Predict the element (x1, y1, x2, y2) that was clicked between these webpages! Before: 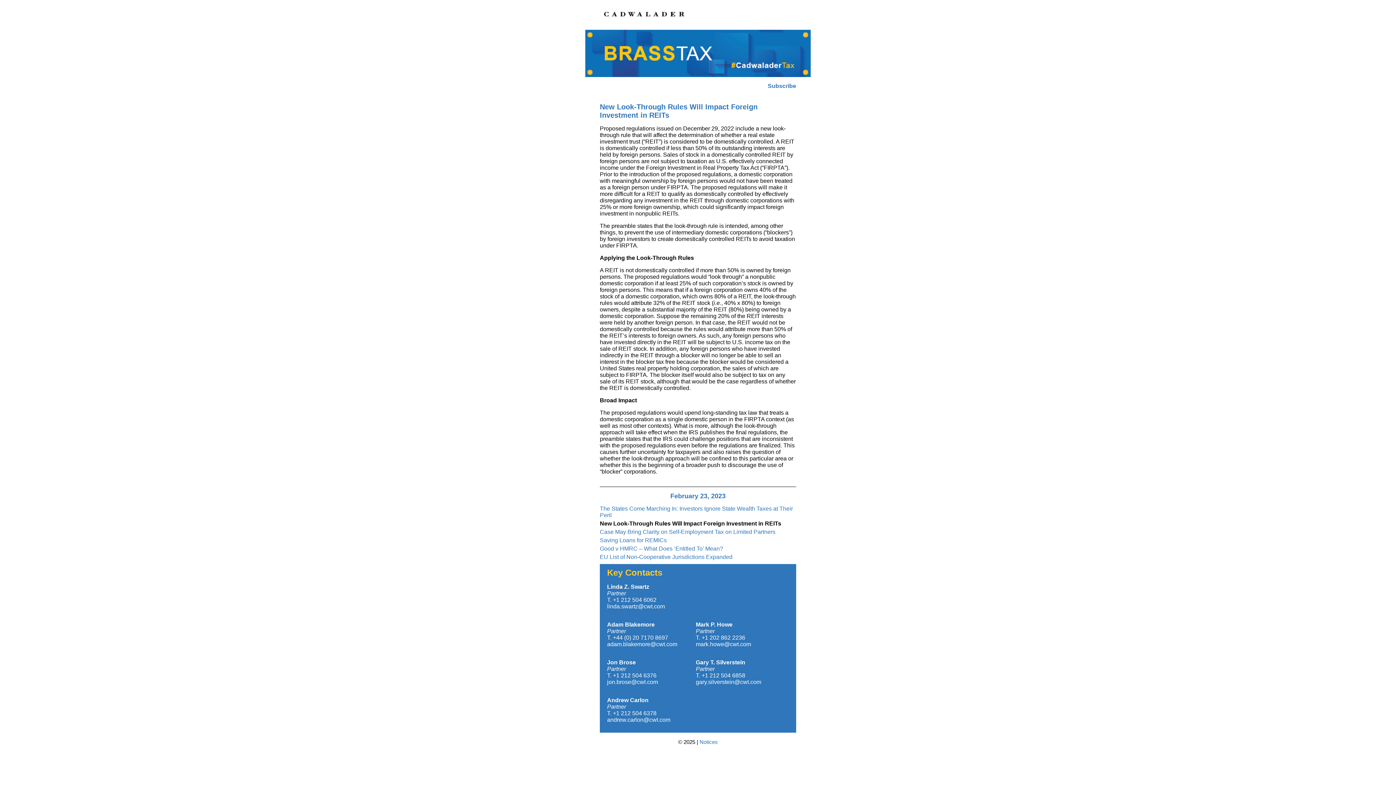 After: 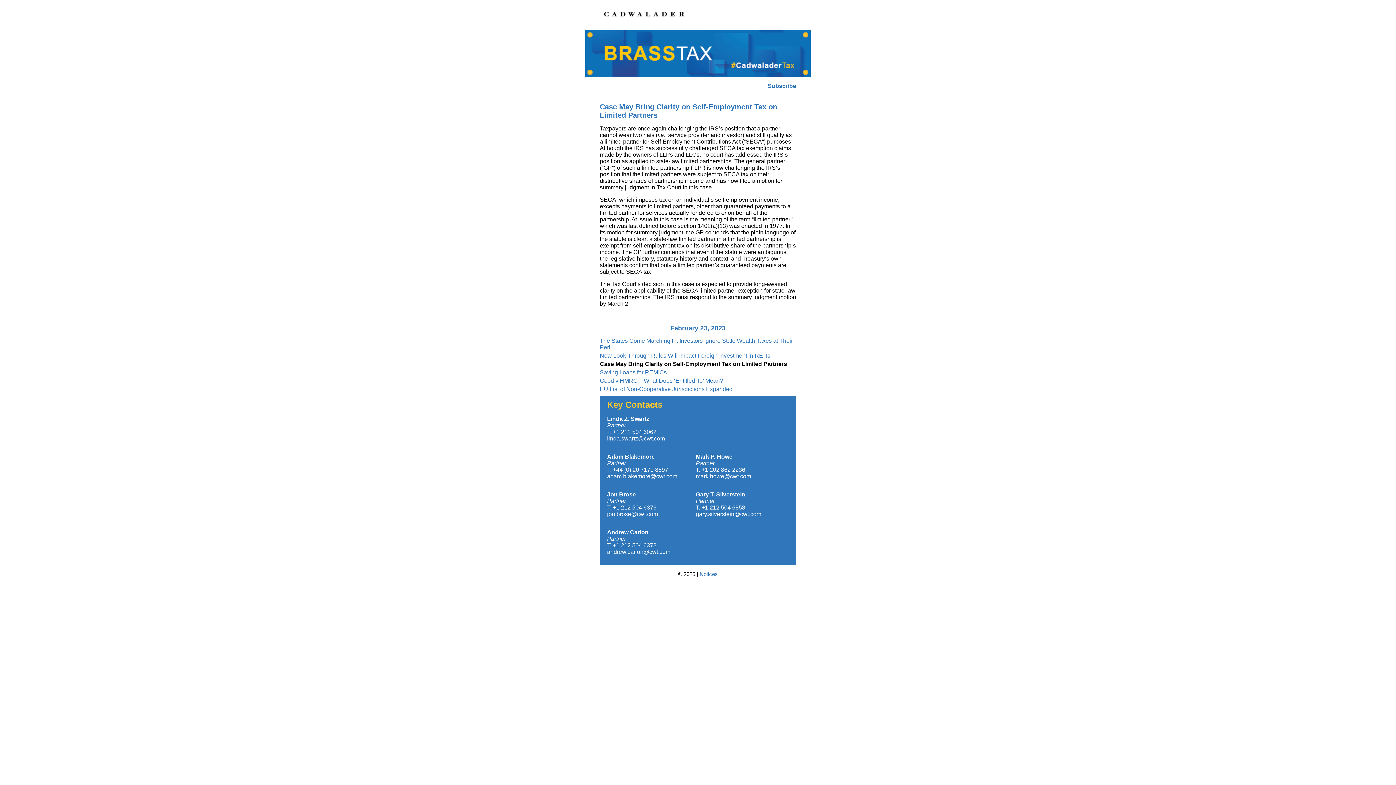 Action: label: Case May Bring Clarity on Self-Employment Tax on Limited Partners bbox: (600, 529, 775, 535)